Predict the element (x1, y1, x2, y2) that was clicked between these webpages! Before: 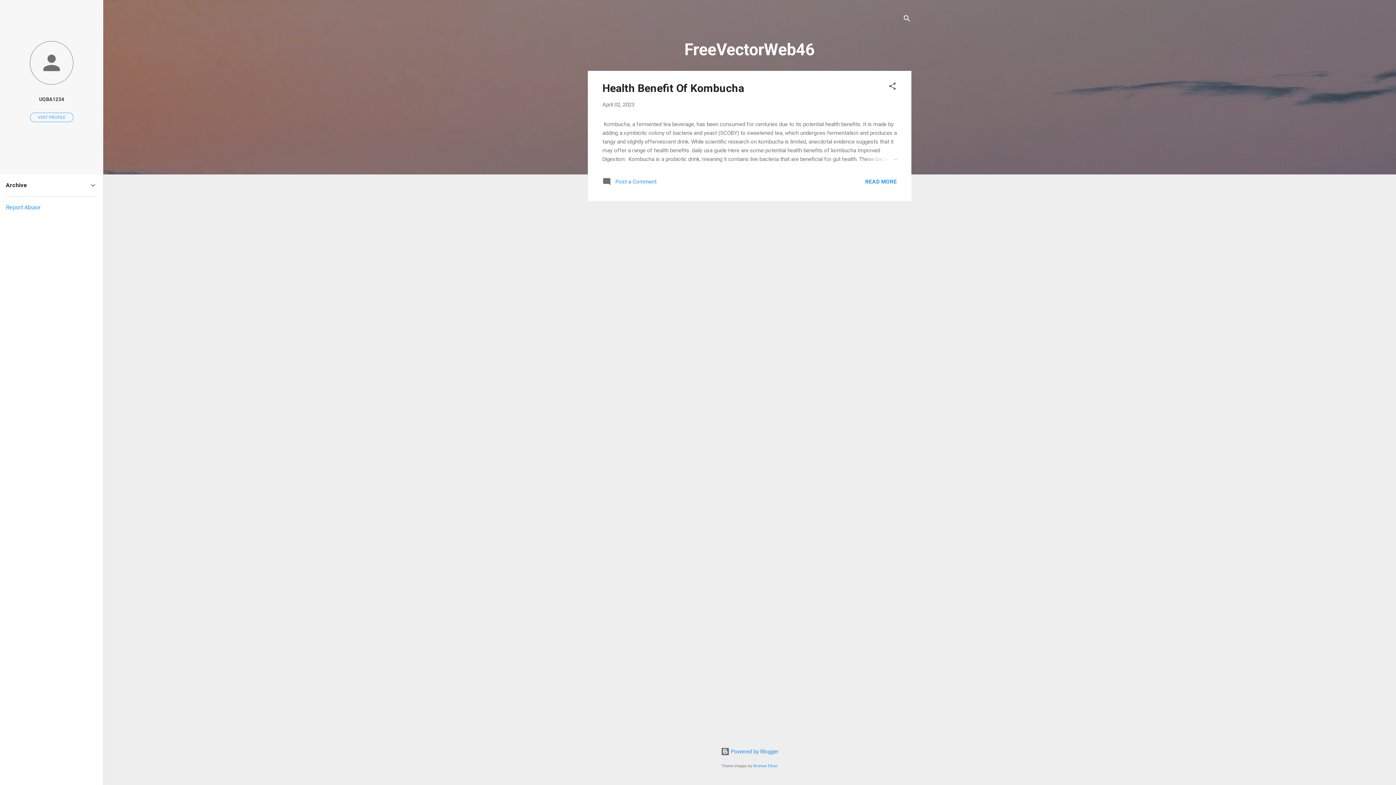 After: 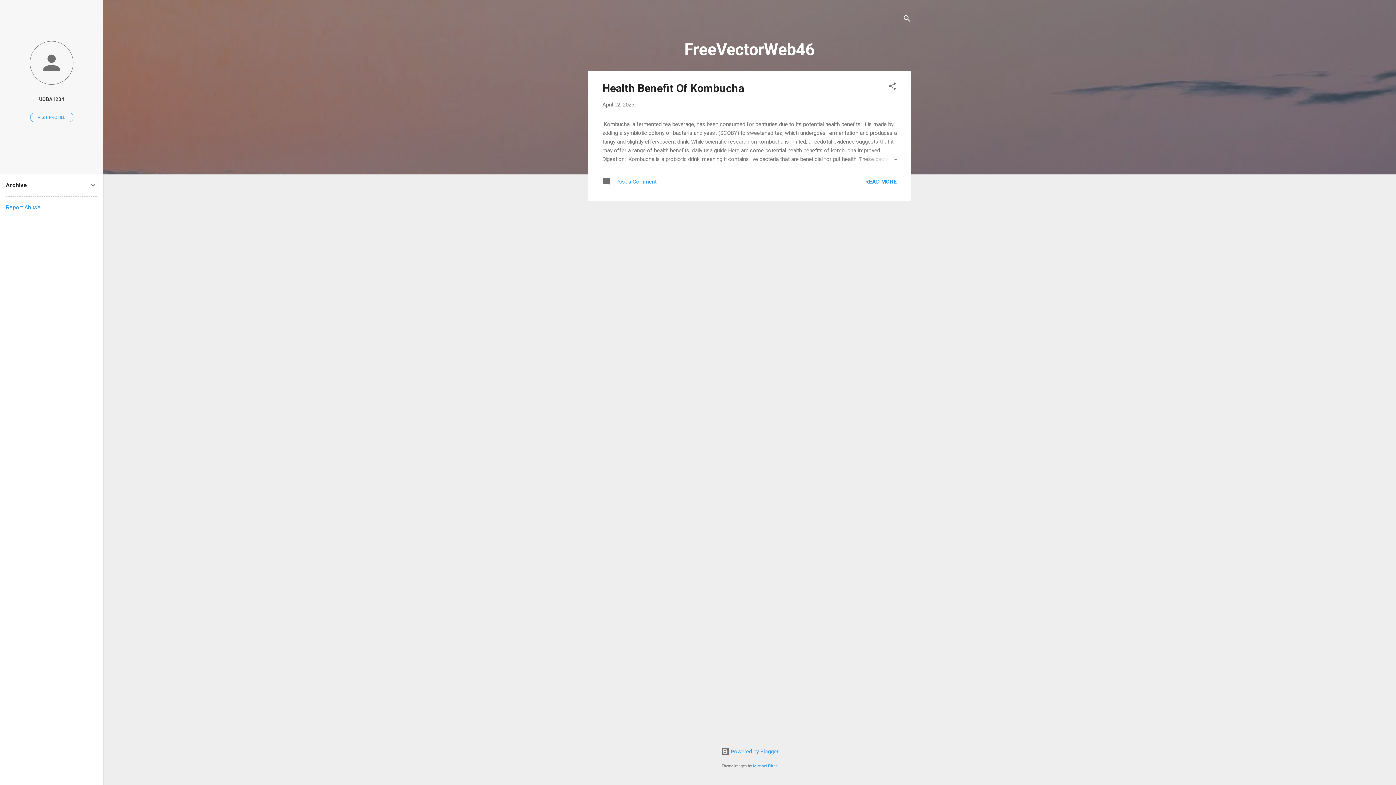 Action: label: Report Abuse bbox: (5, 204, 40, 210)